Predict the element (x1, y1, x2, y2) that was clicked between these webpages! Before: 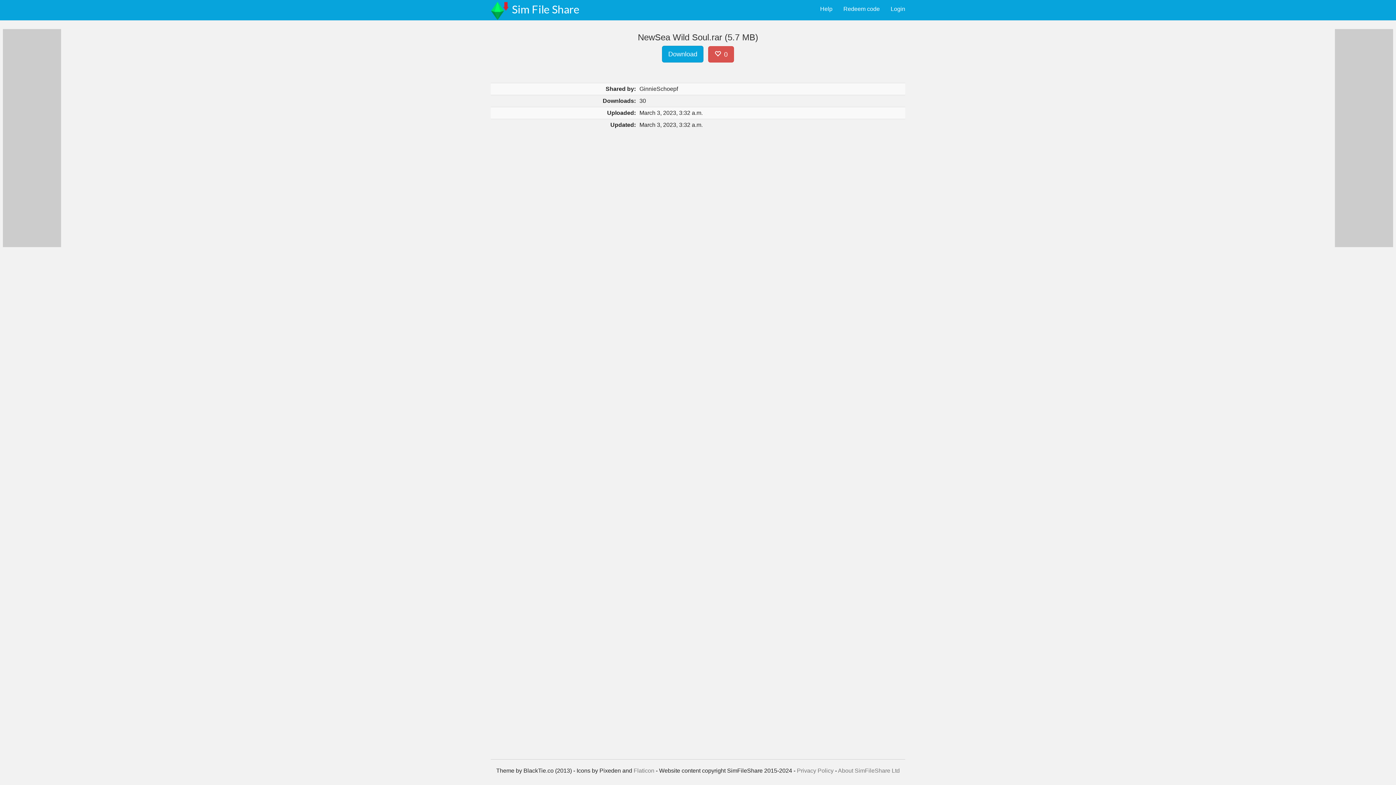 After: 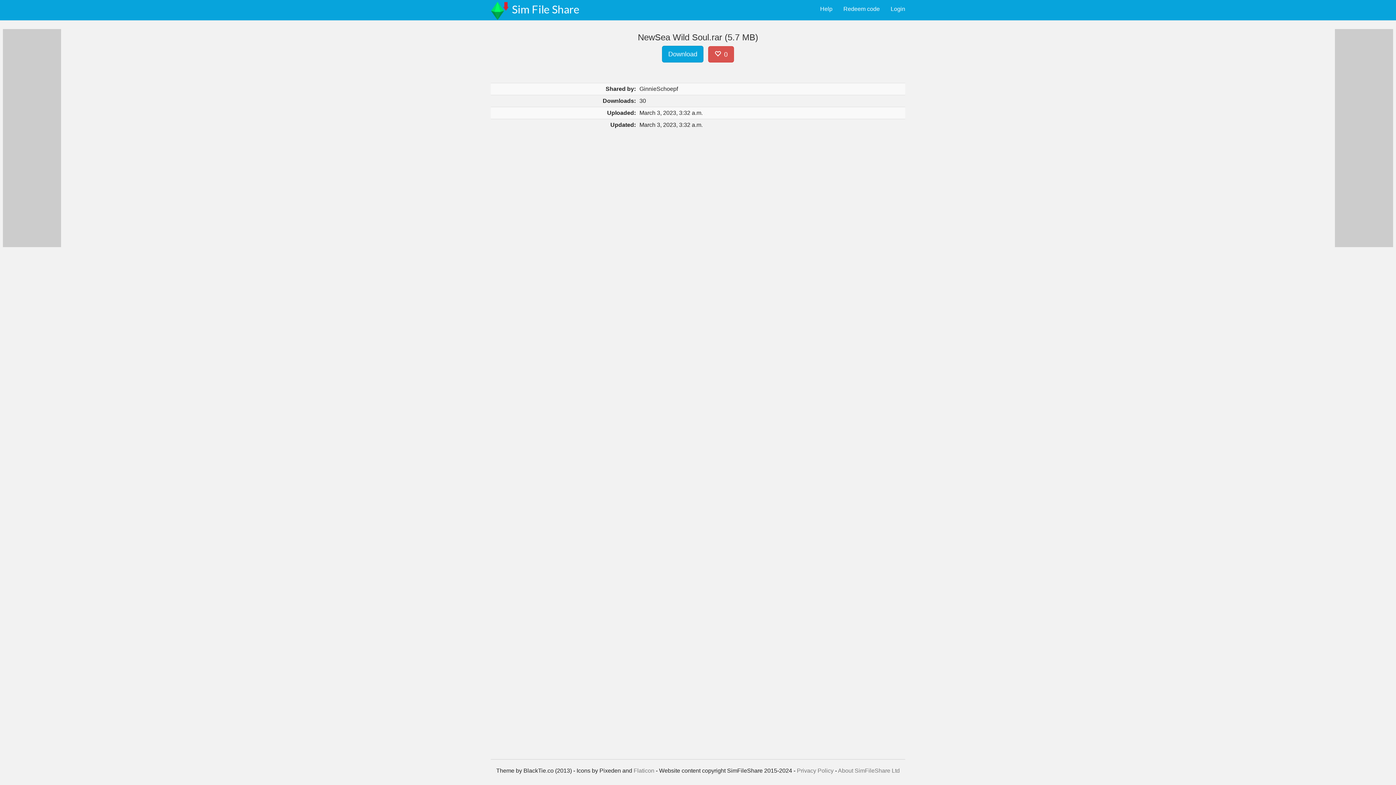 Action: bbox: (490, 0, 512, 19)